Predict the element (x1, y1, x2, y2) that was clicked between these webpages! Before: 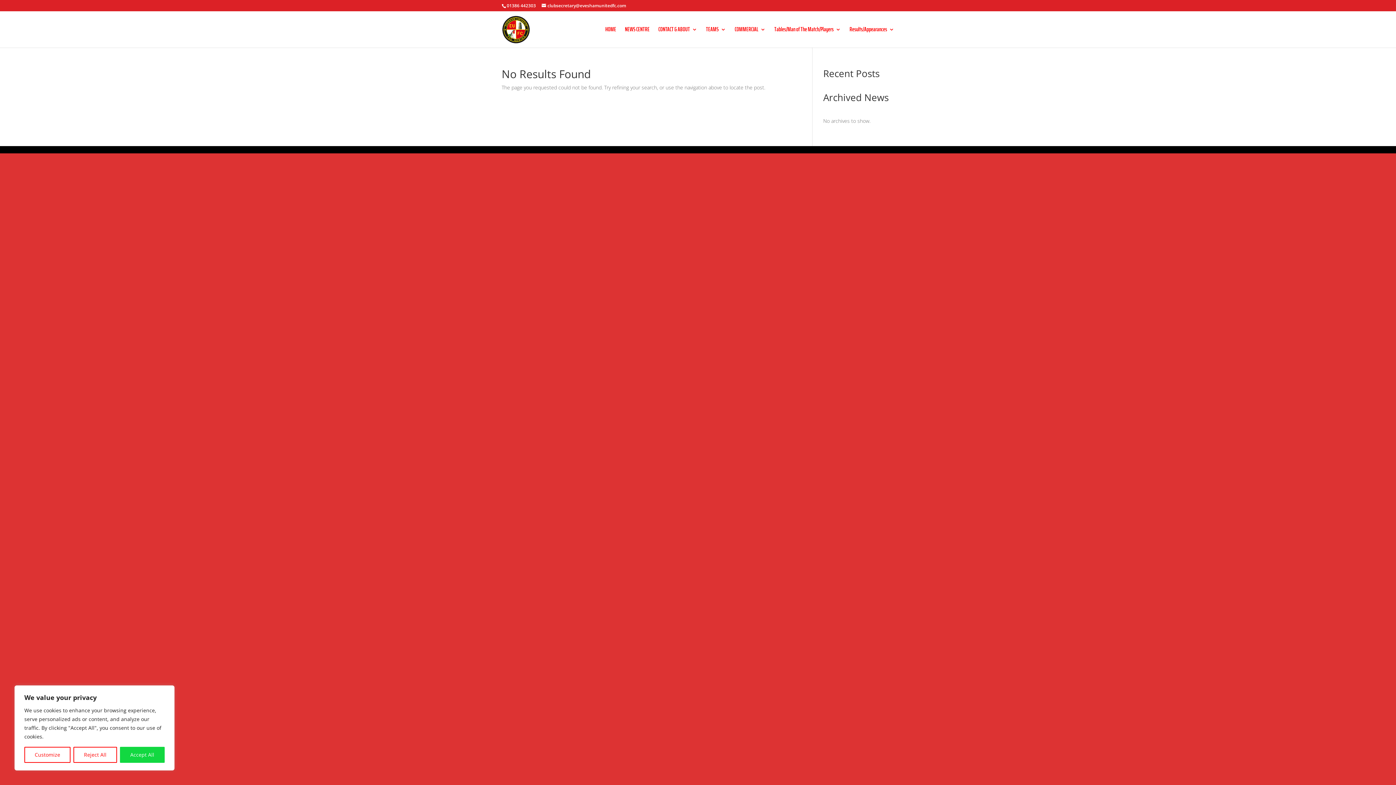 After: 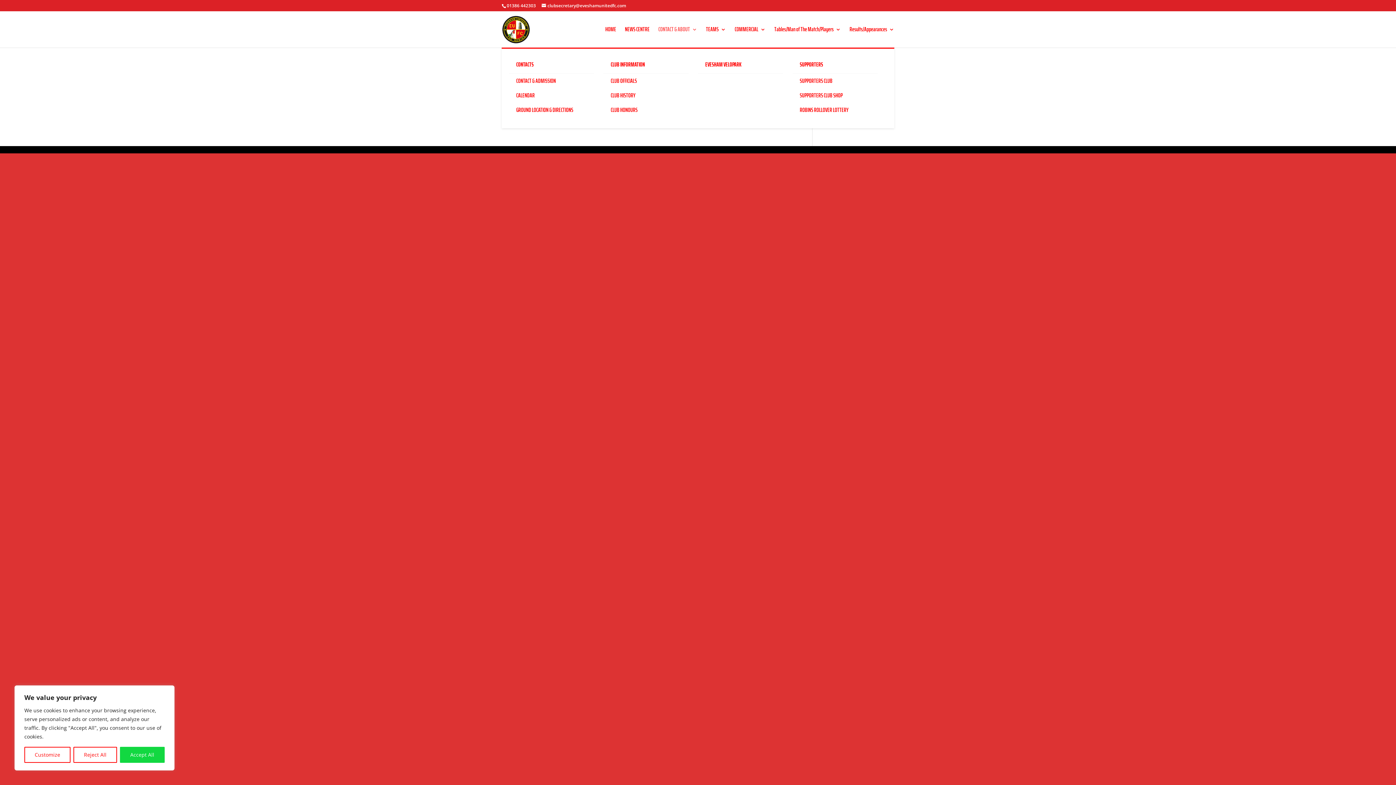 Action: bbox: (658, 26, 697, 47) label: CONTACT & ABOUT